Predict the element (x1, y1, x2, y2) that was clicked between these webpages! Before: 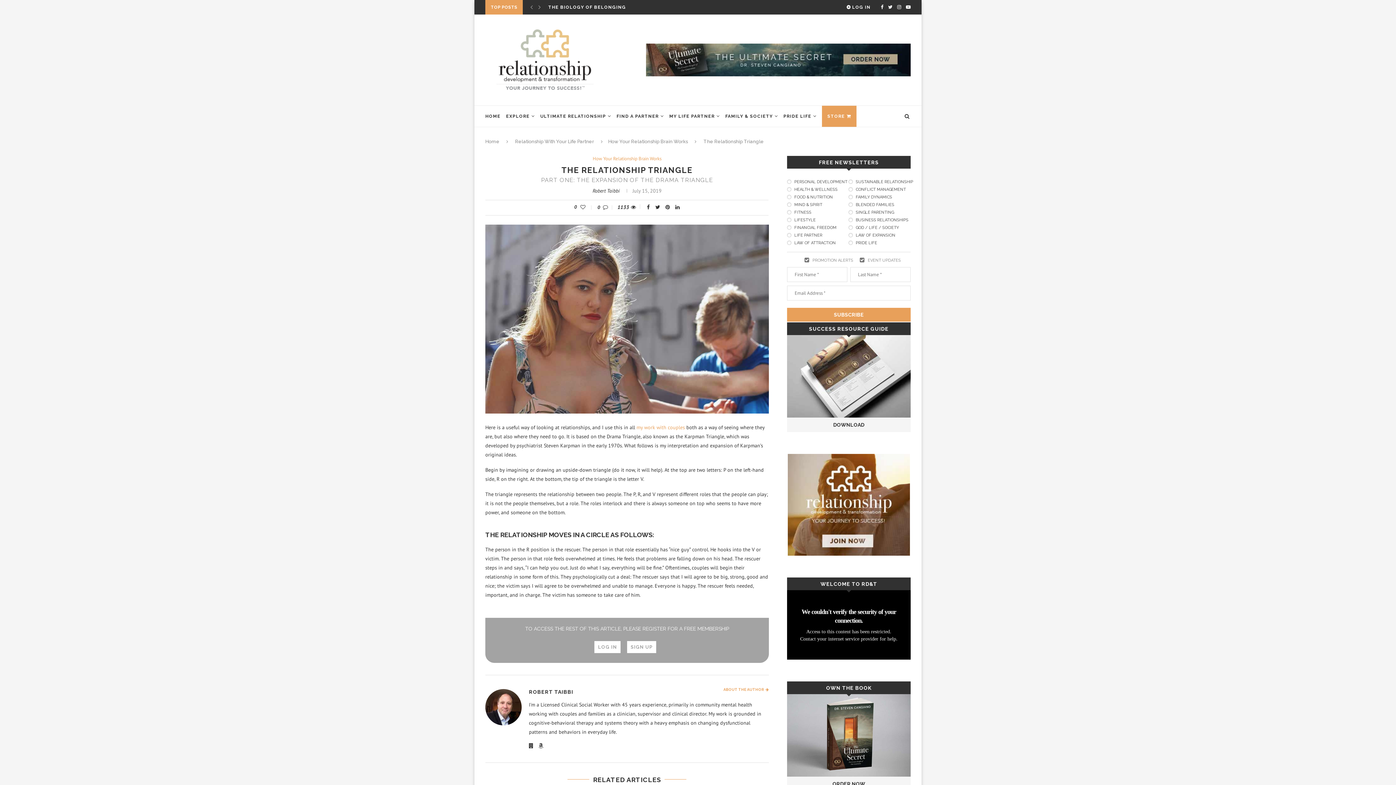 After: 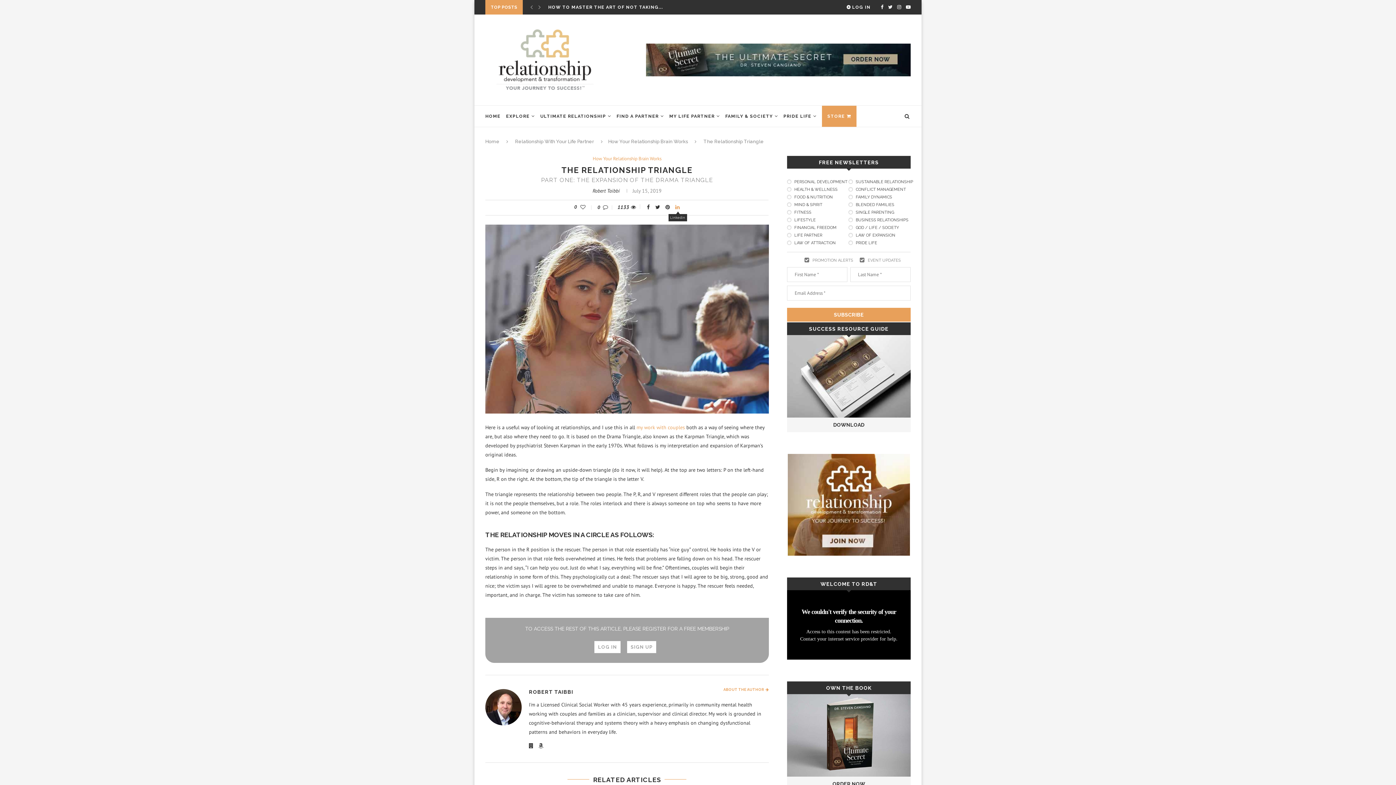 Action: bbox: (675, 204, 679, 210)